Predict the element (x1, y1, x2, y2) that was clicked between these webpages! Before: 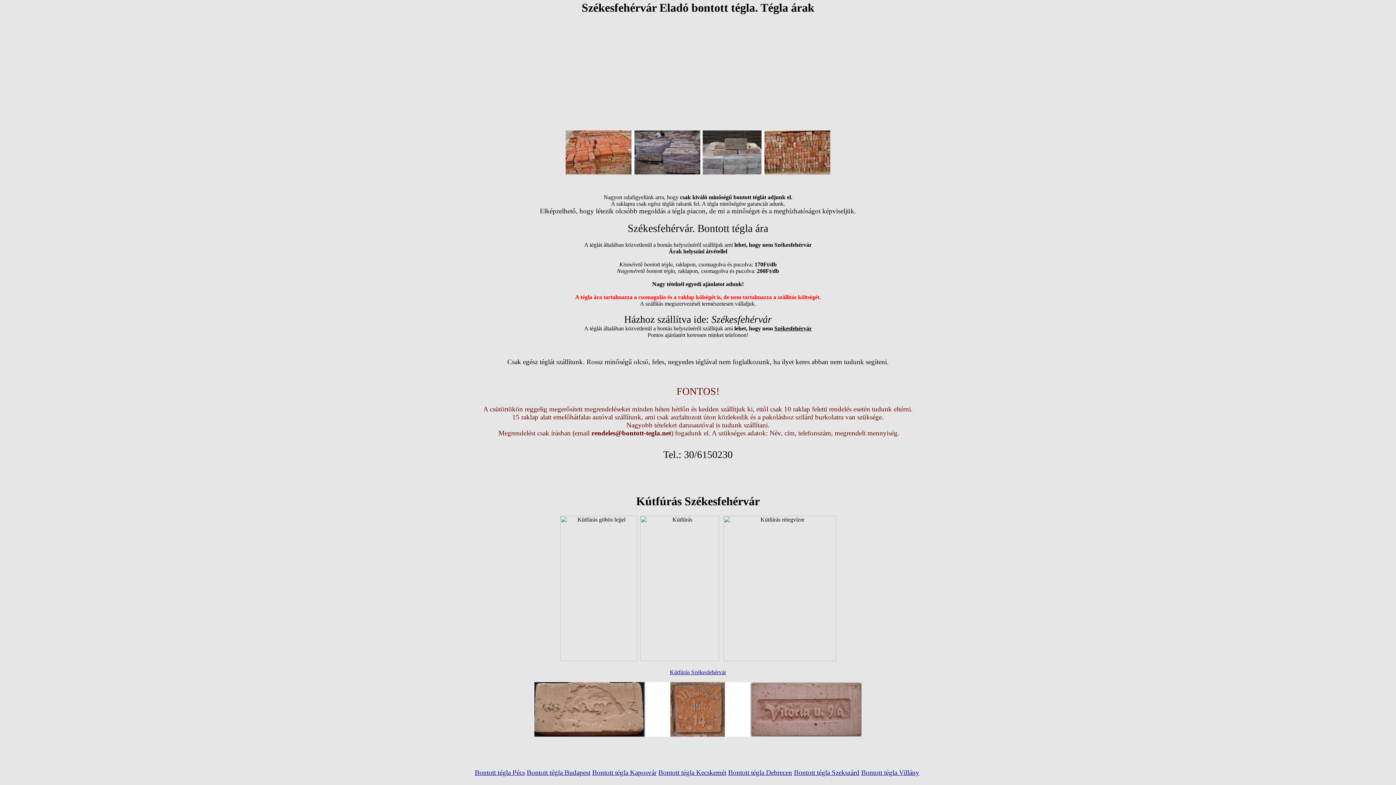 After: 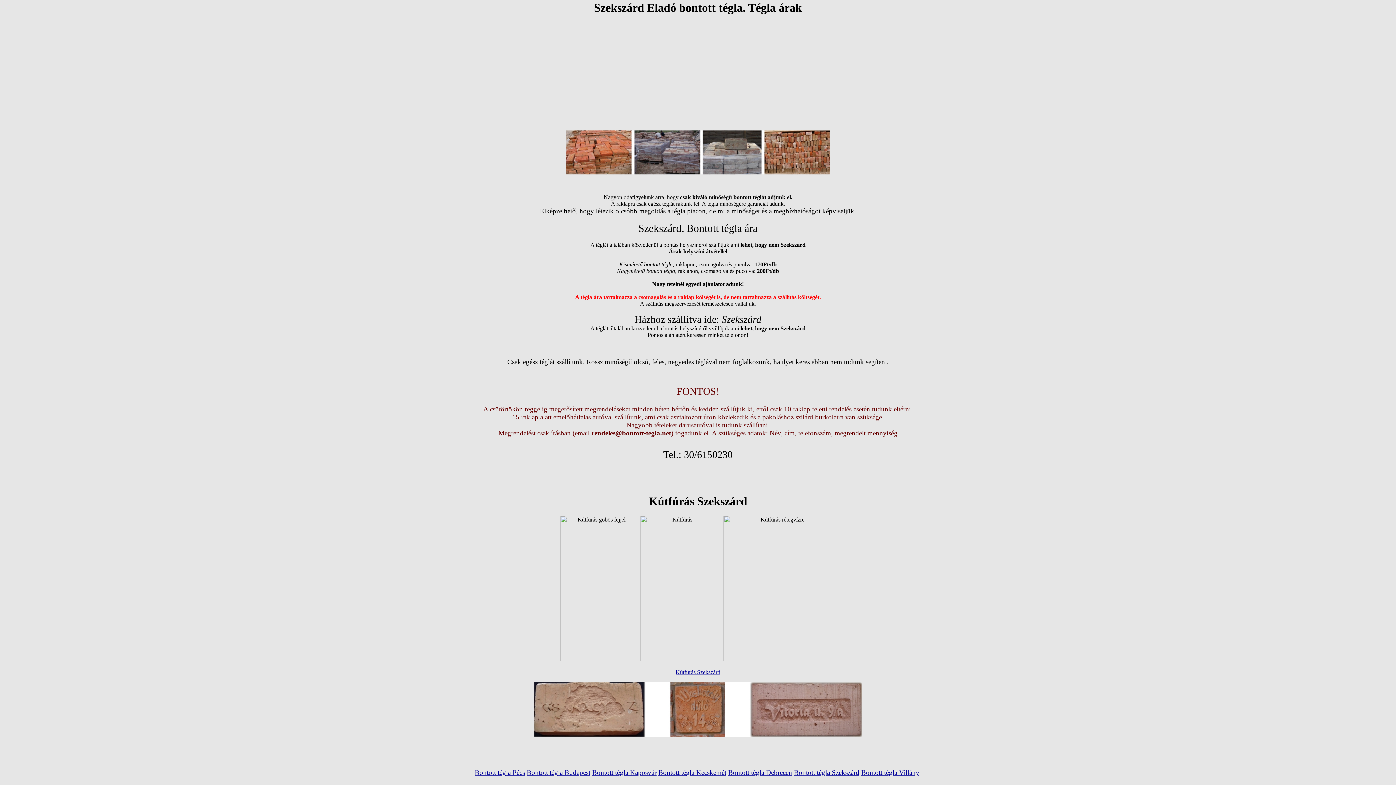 Action: label: Bontott tégla Szekszárd bbox: (794, 769, 859, 776)